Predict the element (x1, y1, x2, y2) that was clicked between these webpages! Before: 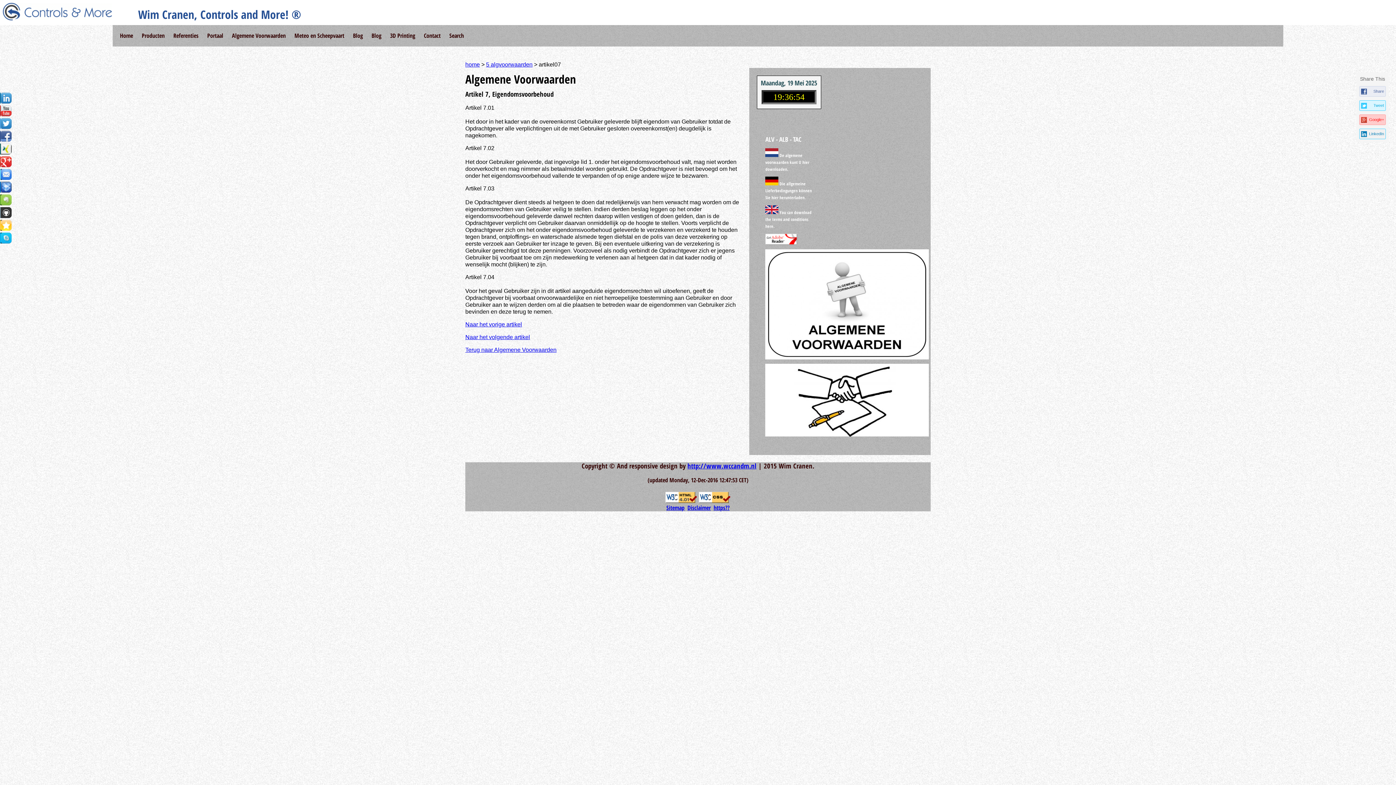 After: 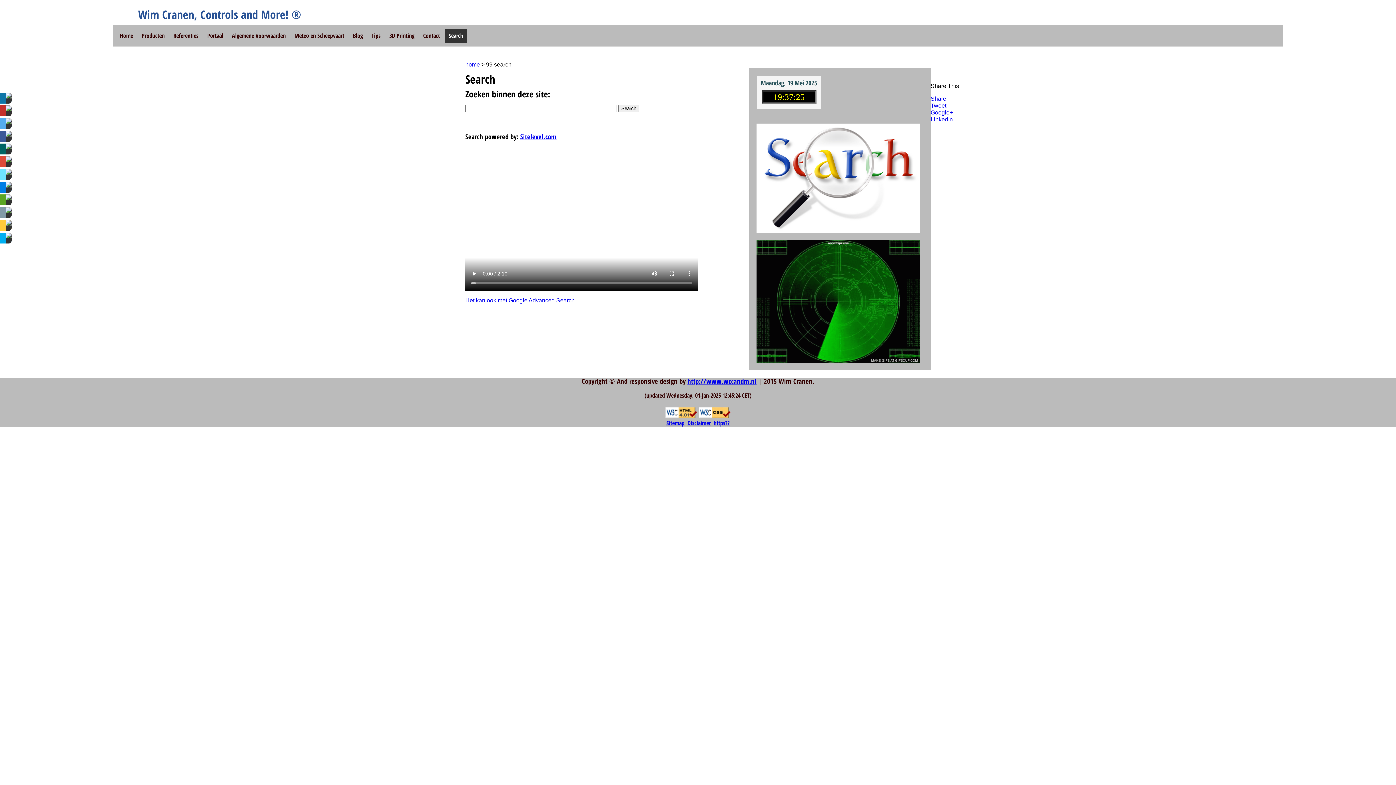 Action: bbox: (445, 28, 467, 42) label: Search